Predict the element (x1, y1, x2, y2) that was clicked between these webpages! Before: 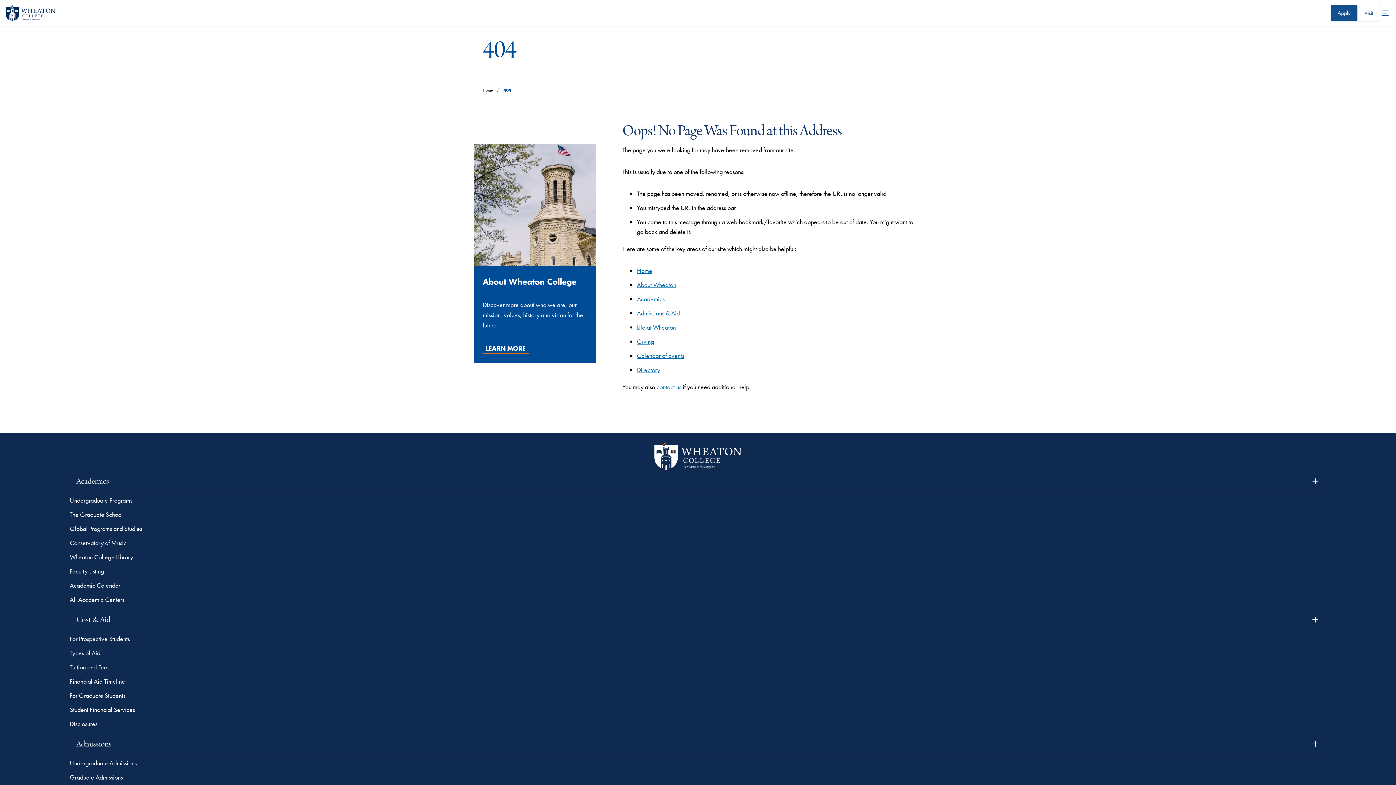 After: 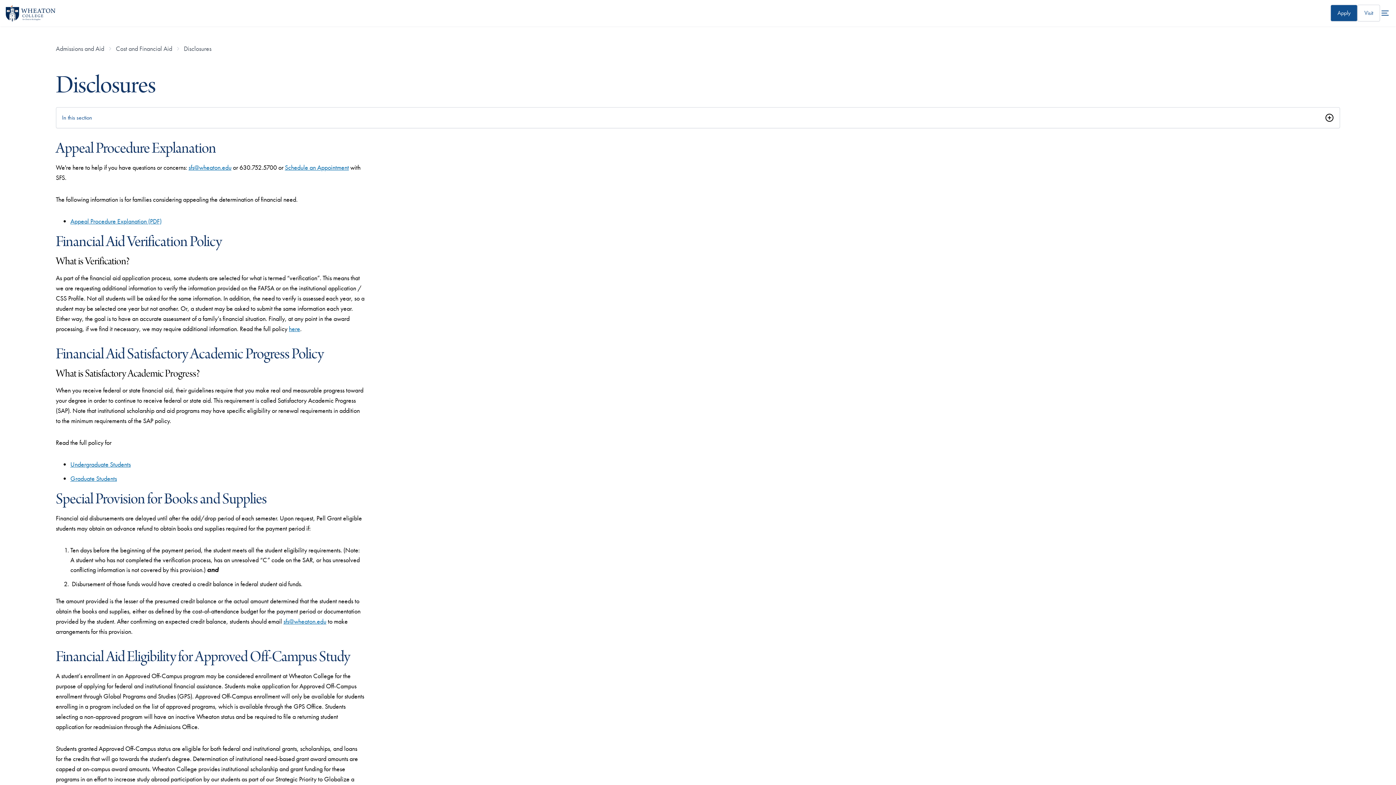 Action: bbox: (69, 719, 1326, 729) label: Disclosures